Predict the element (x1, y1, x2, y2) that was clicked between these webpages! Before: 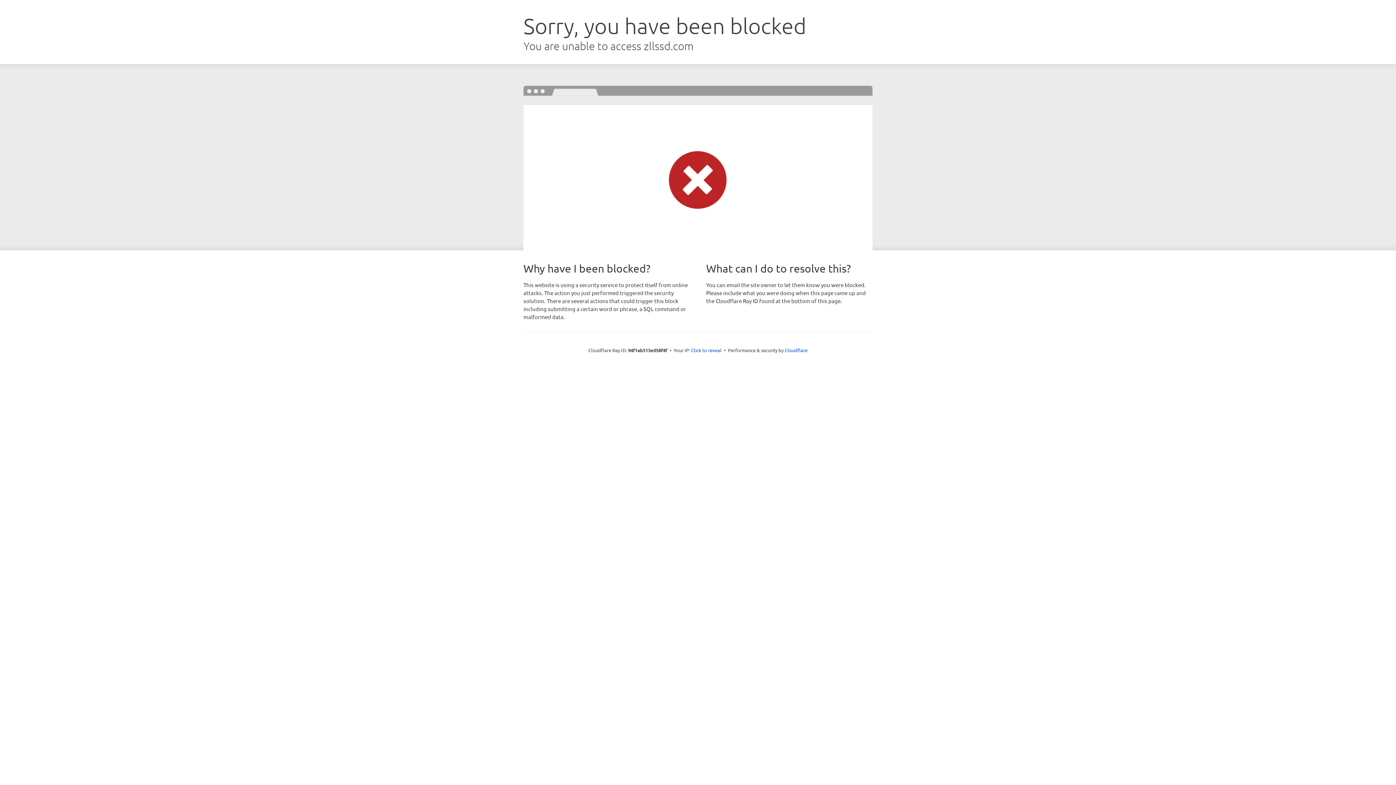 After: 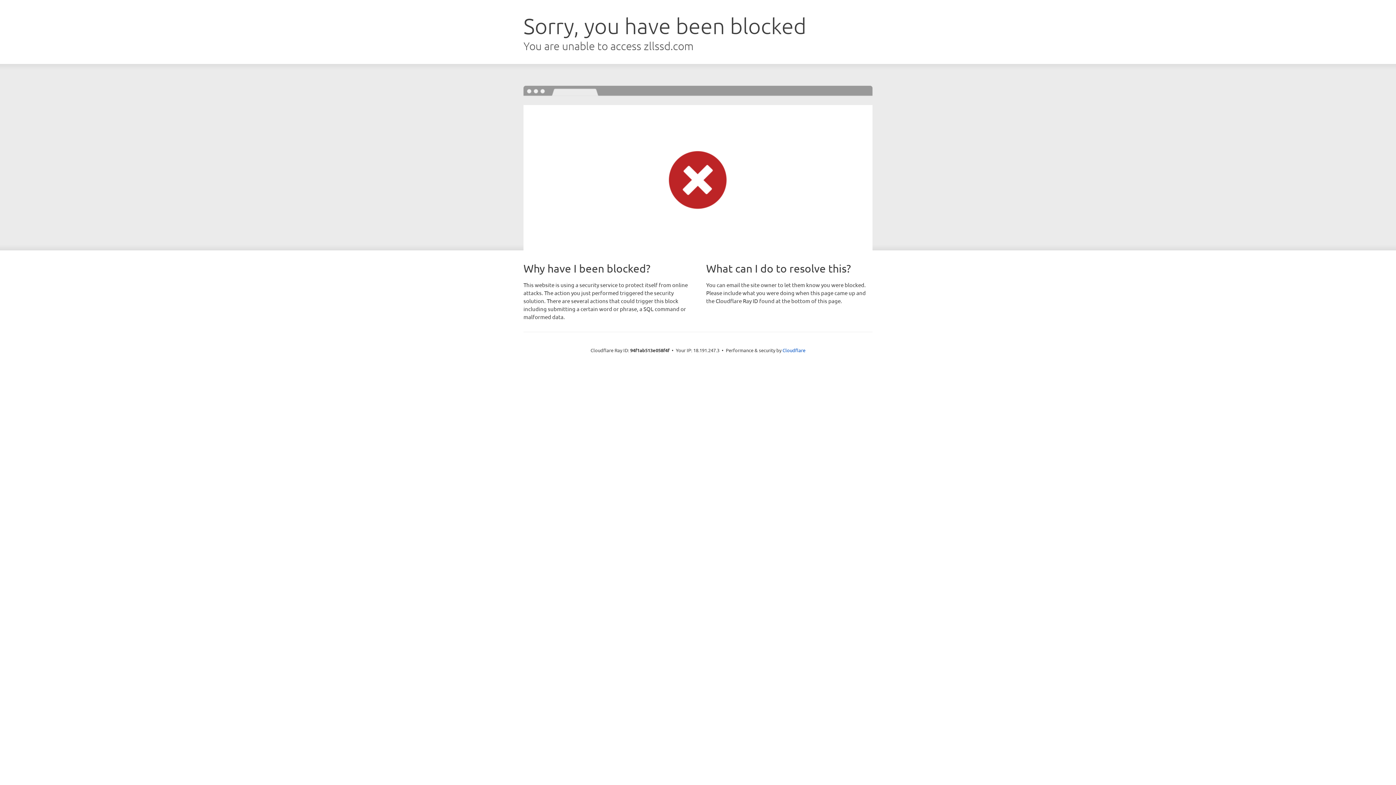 Action: bbox: (691, 346, 721, 353) label: Click to reveal